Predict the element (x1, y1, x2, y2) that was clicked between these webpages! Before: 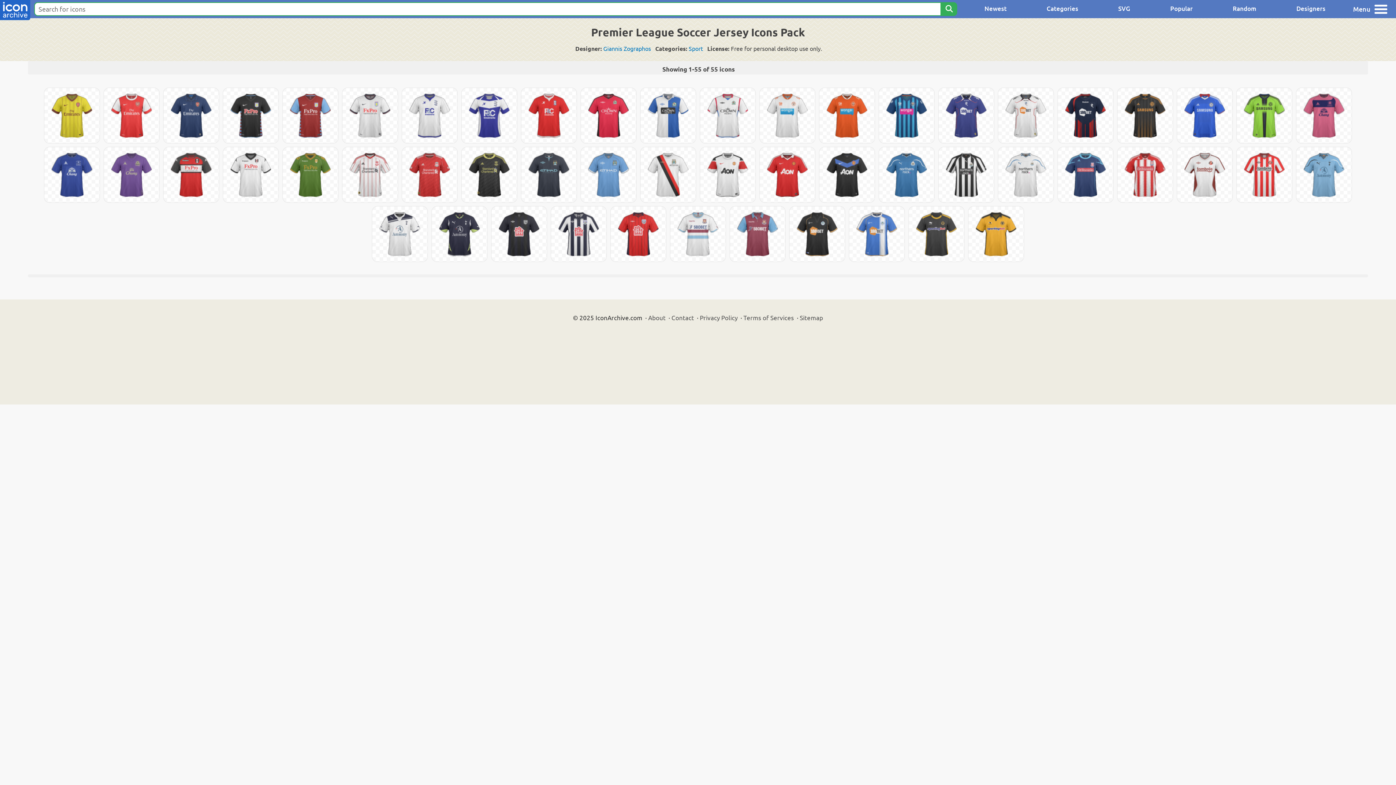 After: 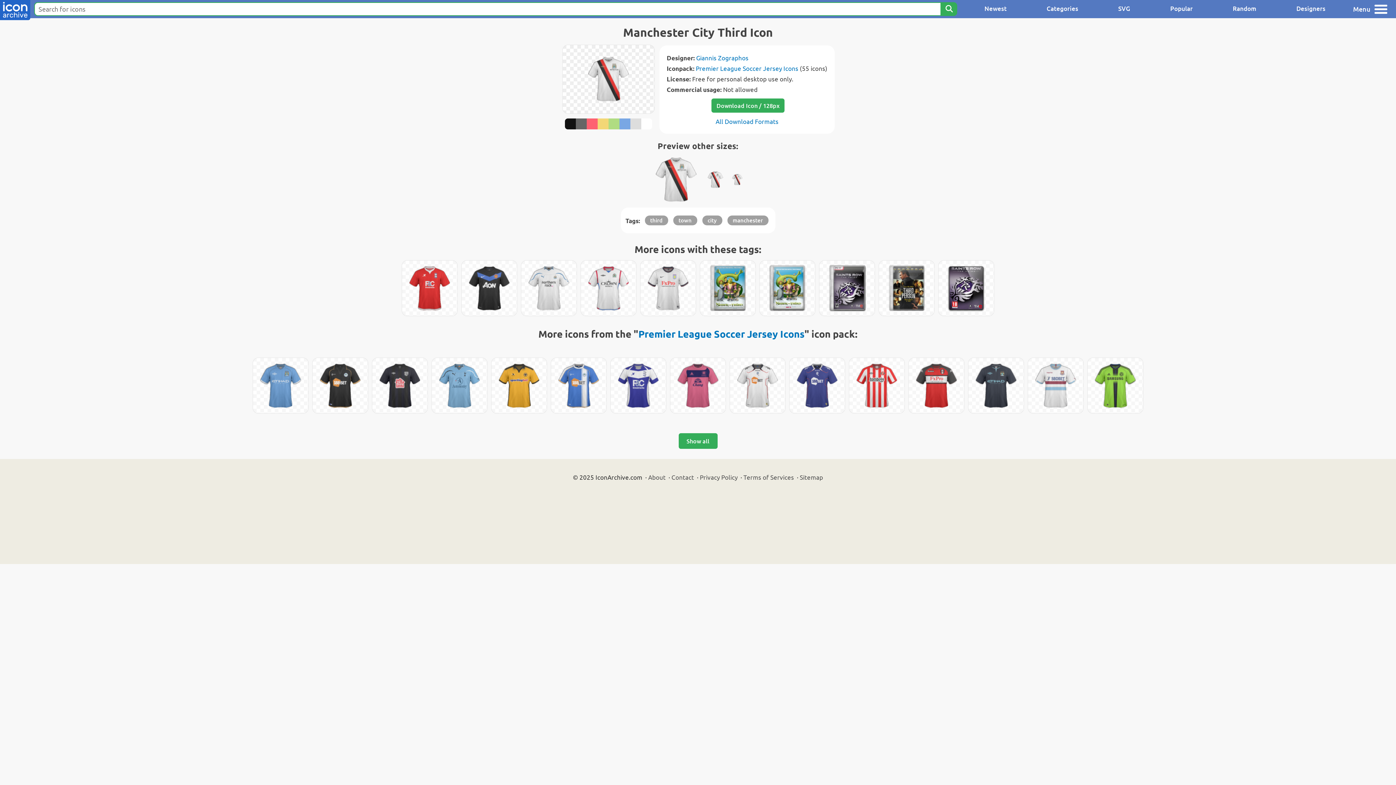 Action: bbox: (640, 147, 696, 202)